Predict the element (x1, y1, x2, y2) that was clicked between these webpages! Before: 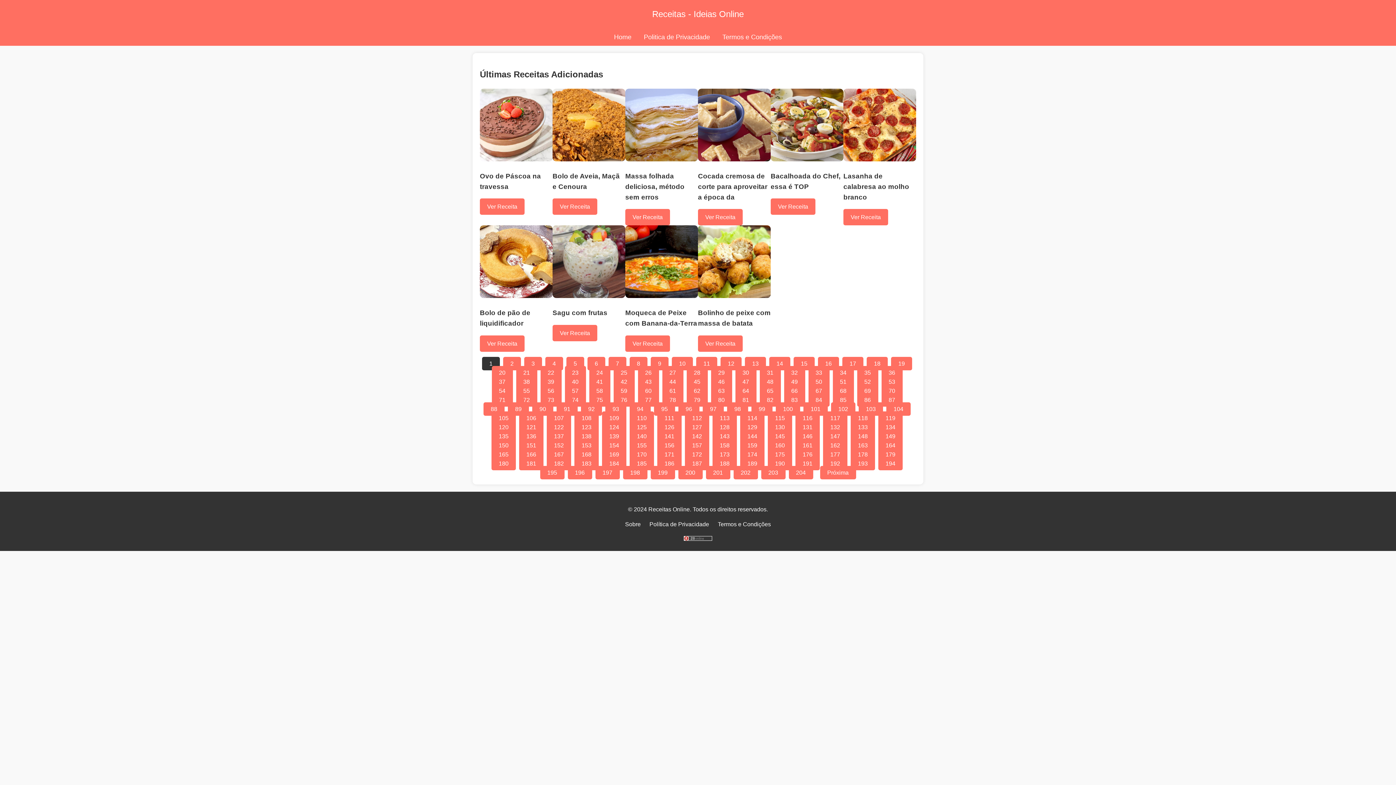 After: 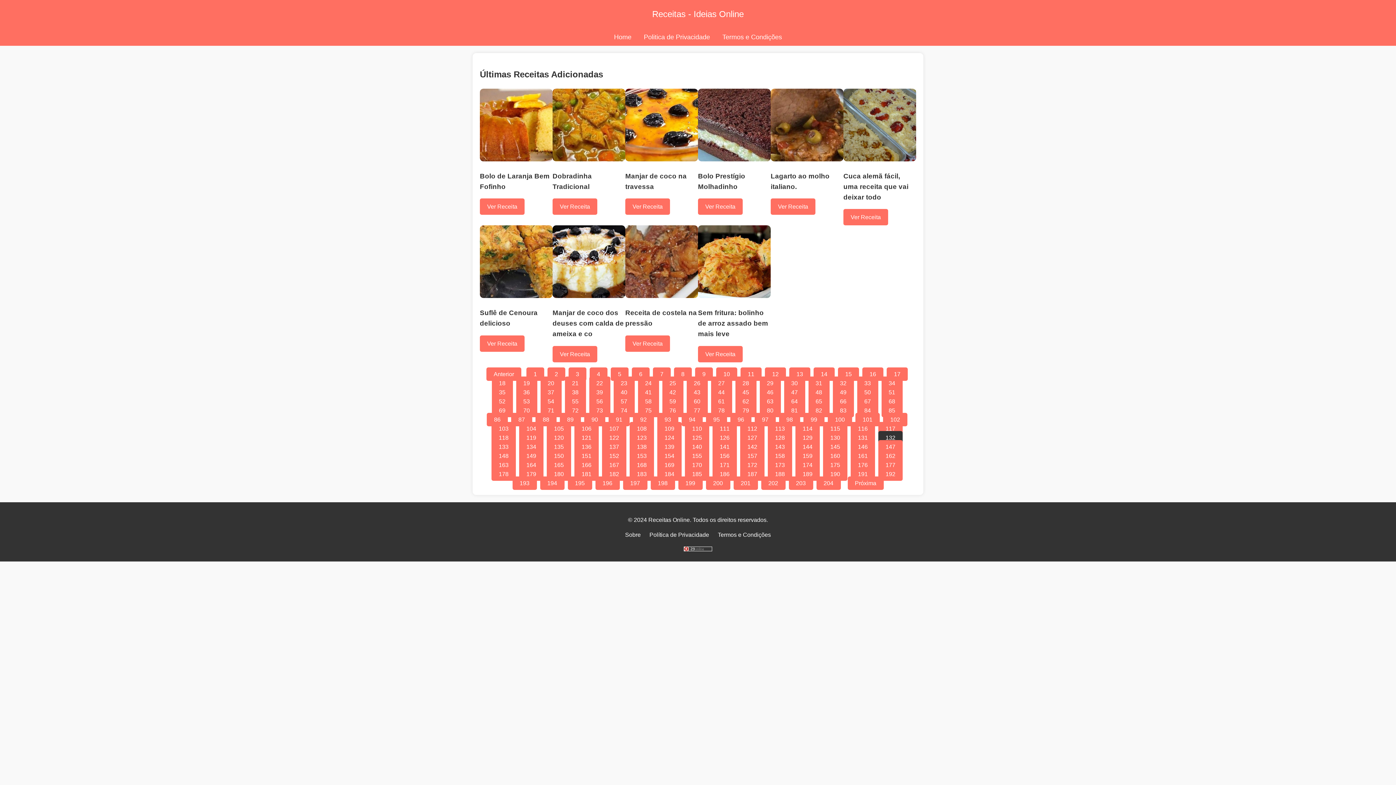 Action: bbox: (823, 420, 847, 434) label: 132